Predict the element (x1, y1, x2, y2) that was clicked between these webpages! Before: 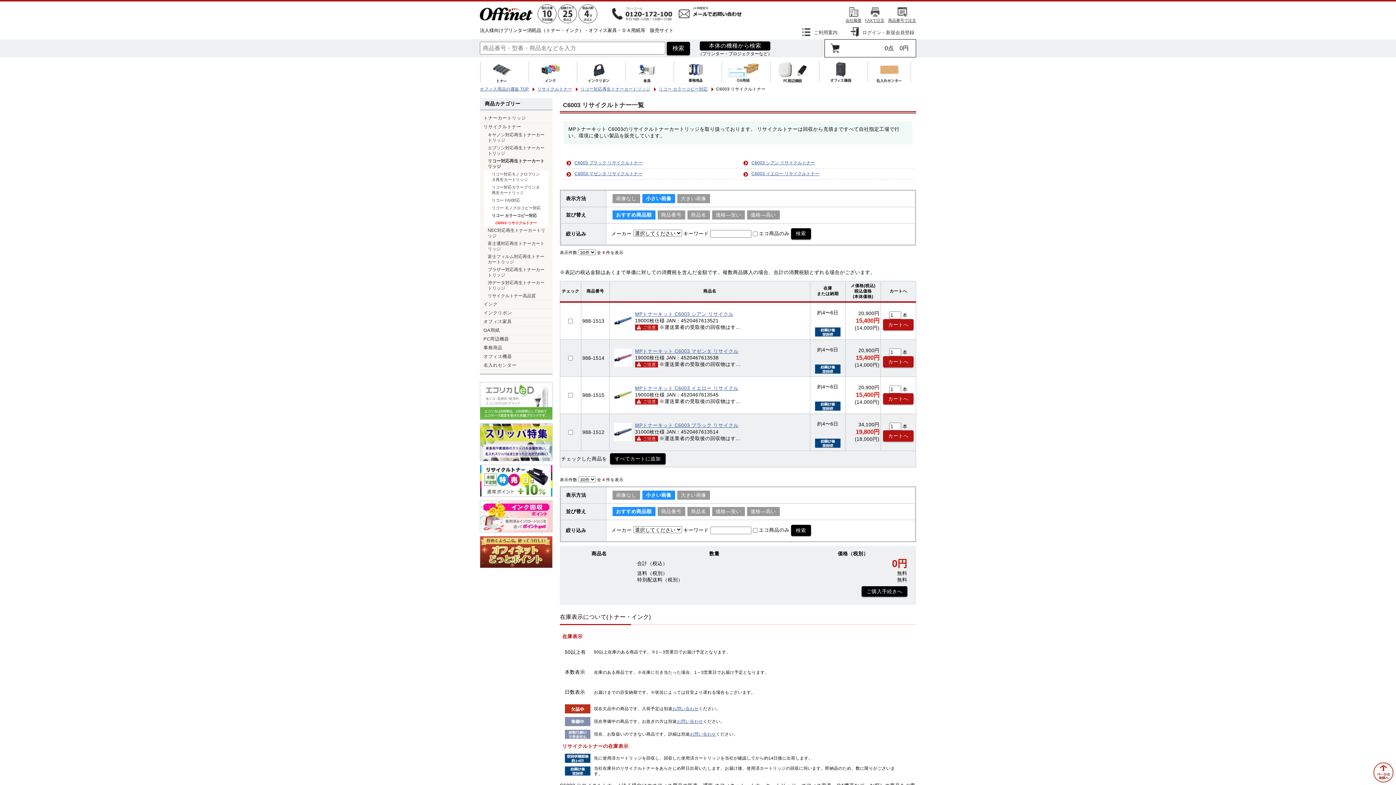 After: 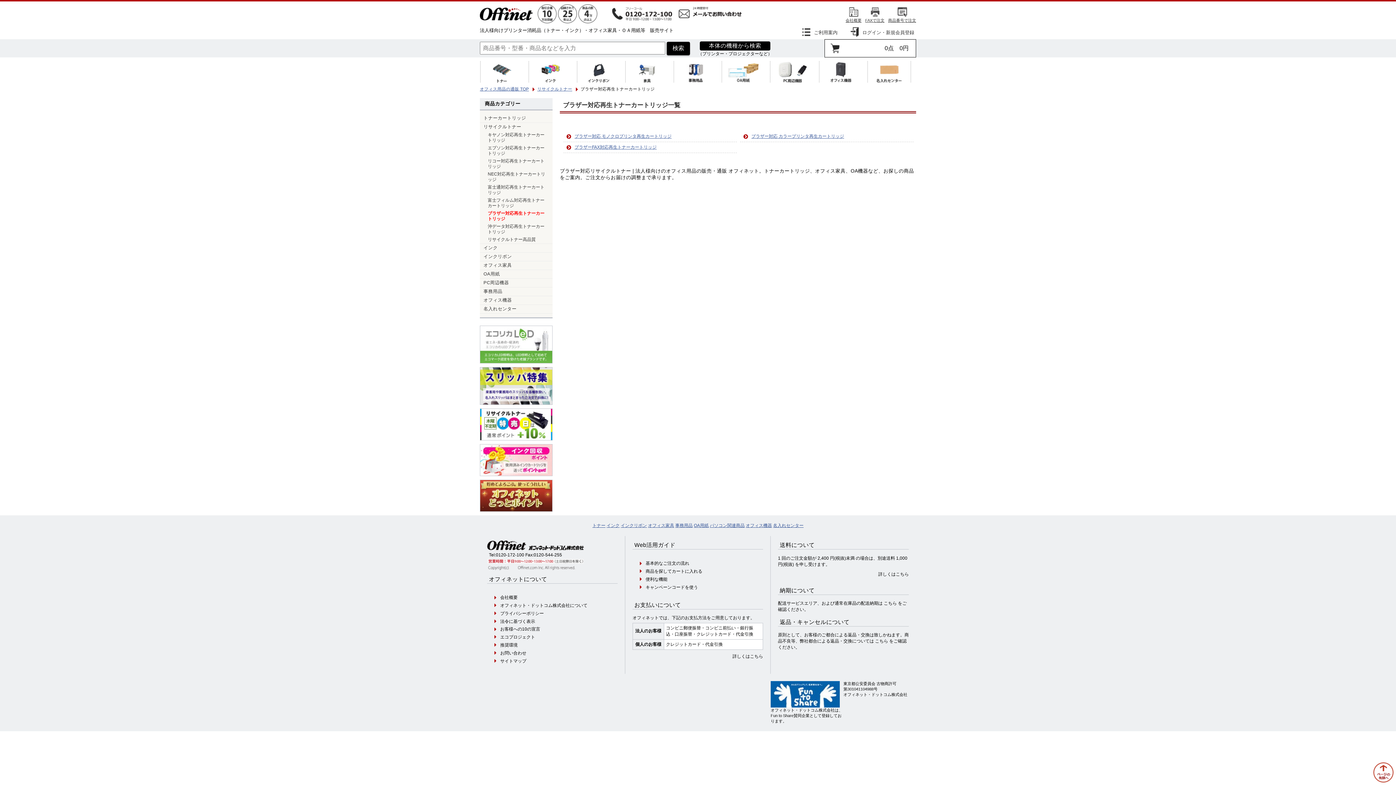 Action: bbox: (484, 266, 552, 279) label: ブラザー対応再生トナーカートリッジ